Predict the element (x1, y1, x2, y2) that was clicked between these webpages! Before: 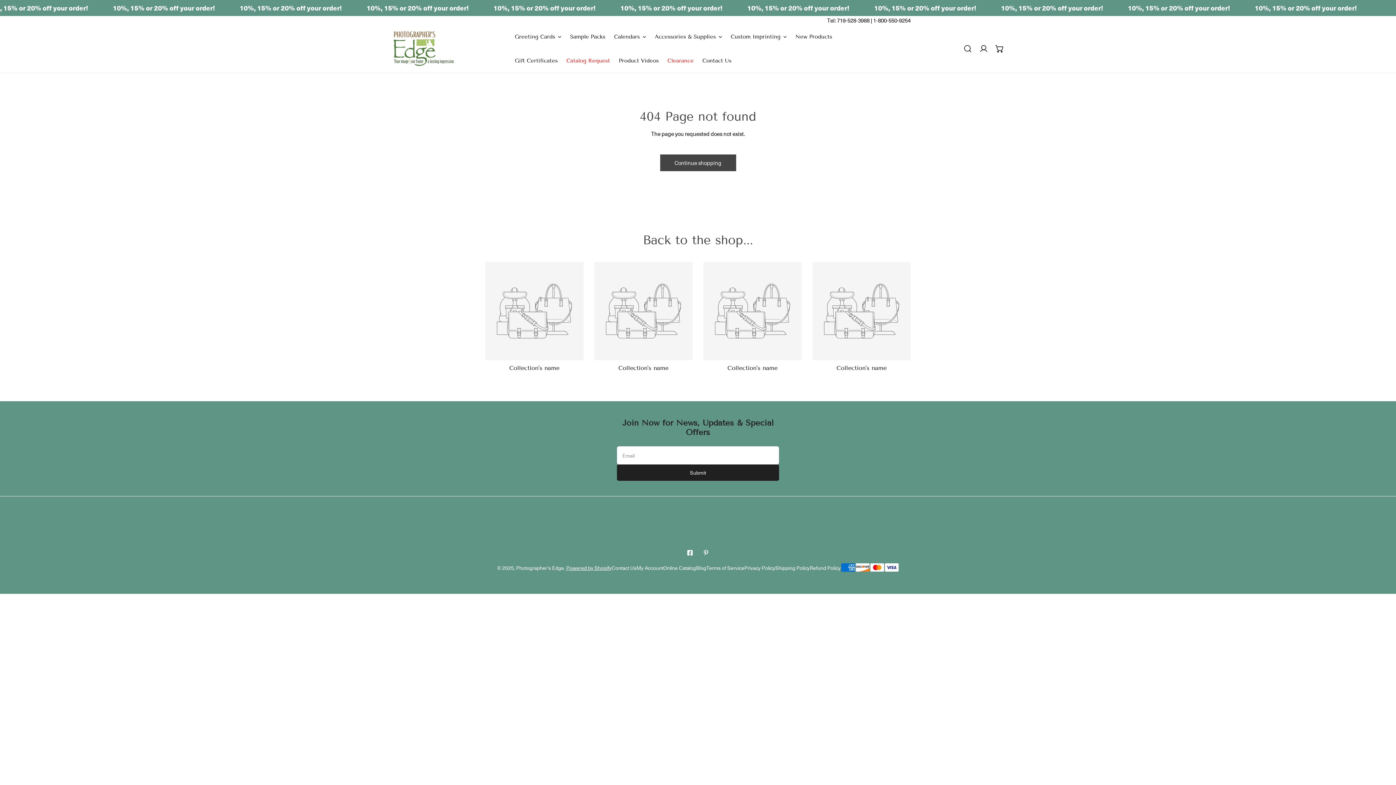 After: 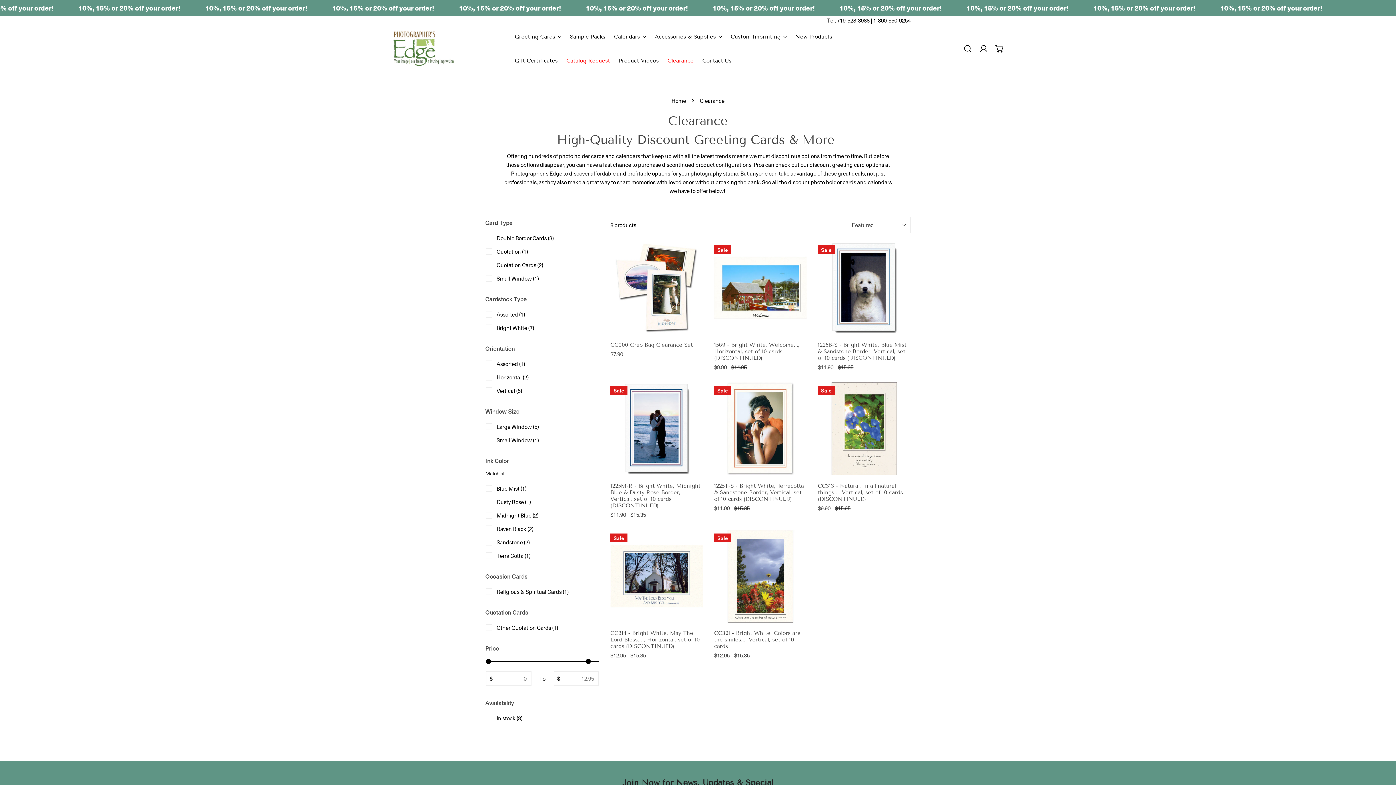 Action: label: Clearance bbox: (663, 48, 698, 72)